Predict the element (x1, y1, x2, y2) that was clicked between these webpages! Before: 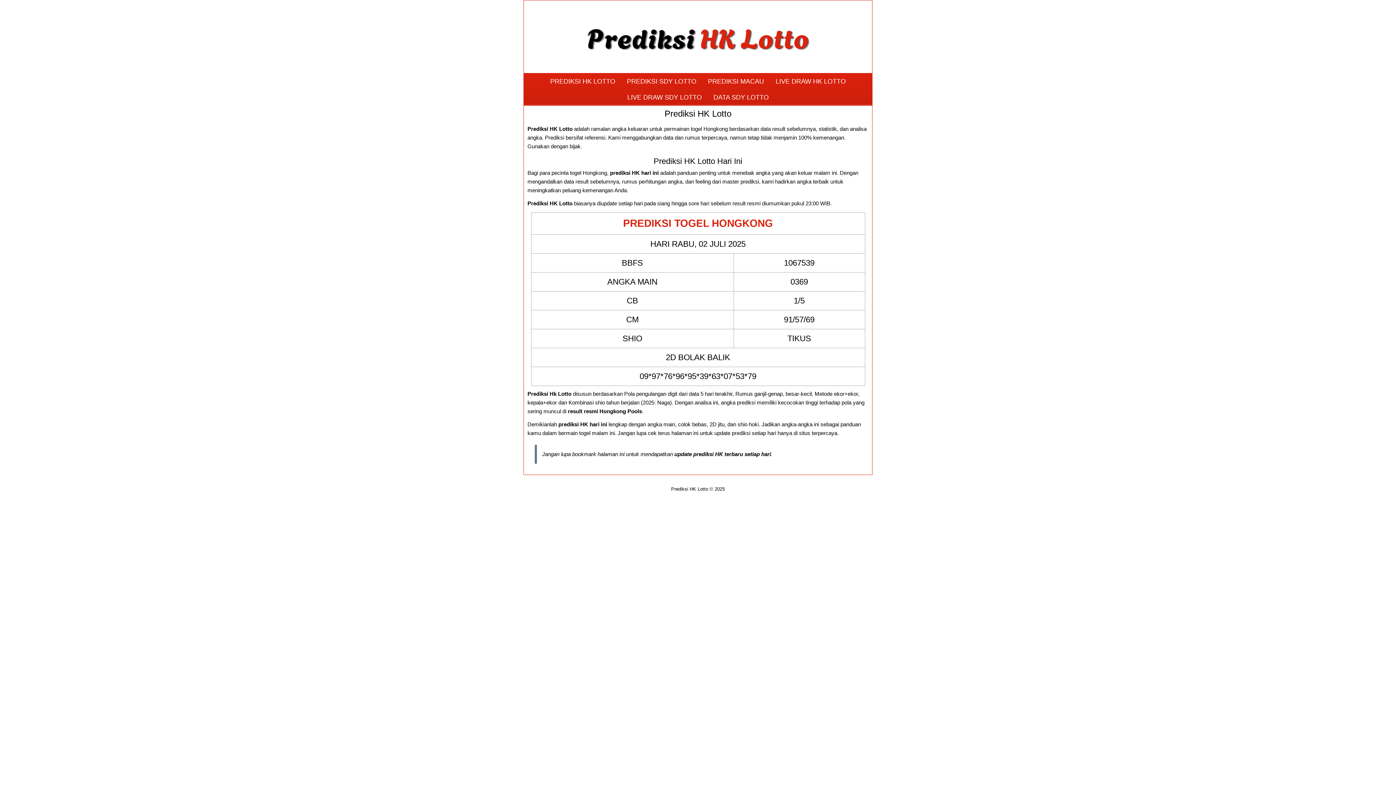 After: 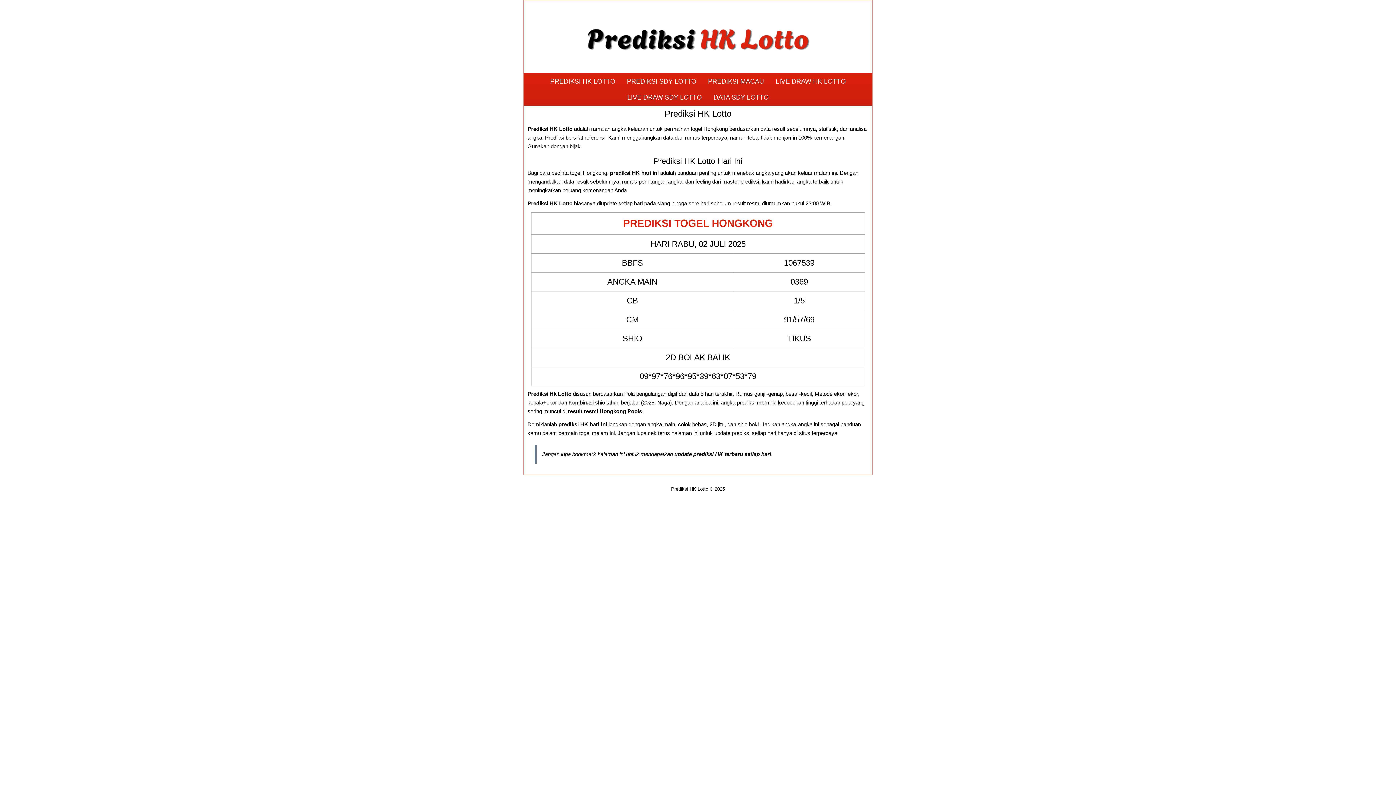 Action: label: Prediksi HK Lotto bbox: (664, 108, 731, 118)